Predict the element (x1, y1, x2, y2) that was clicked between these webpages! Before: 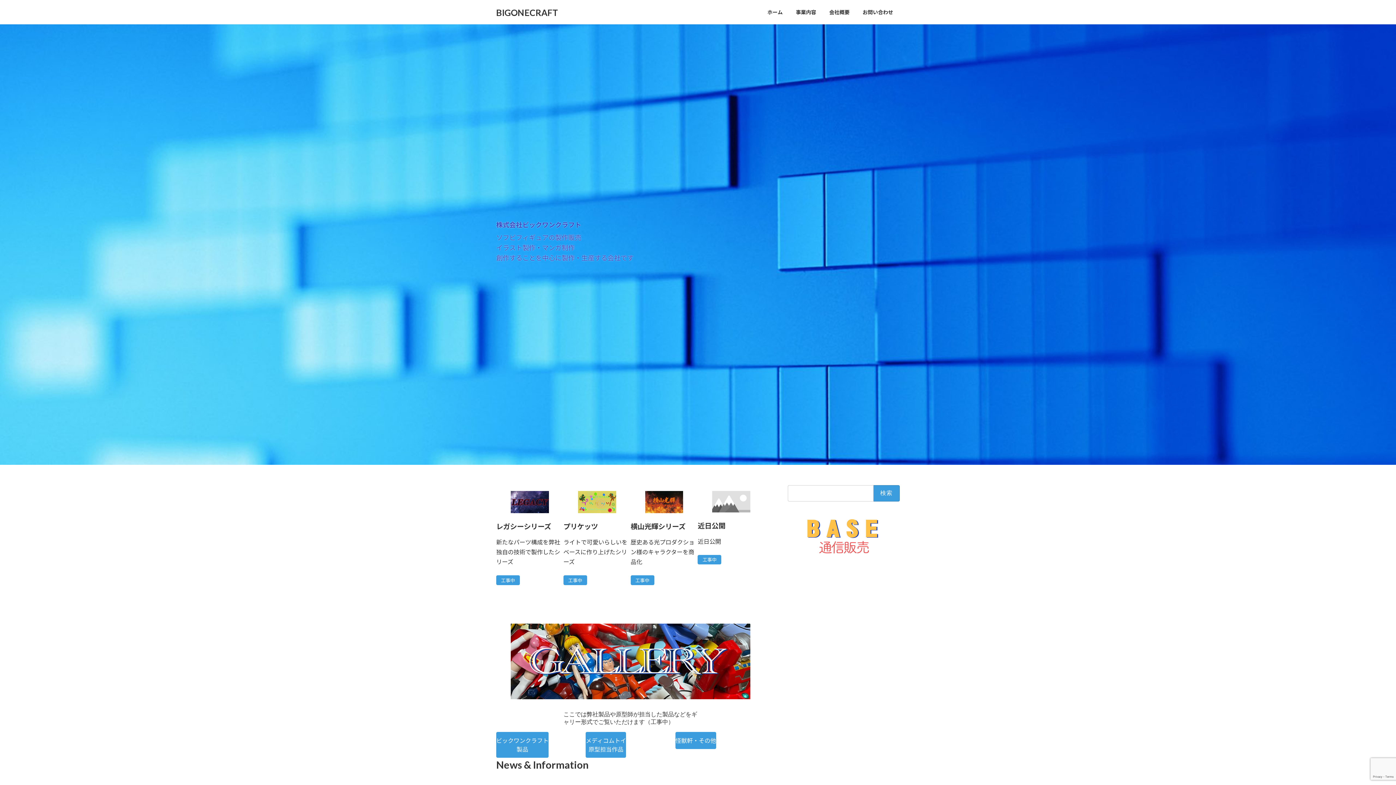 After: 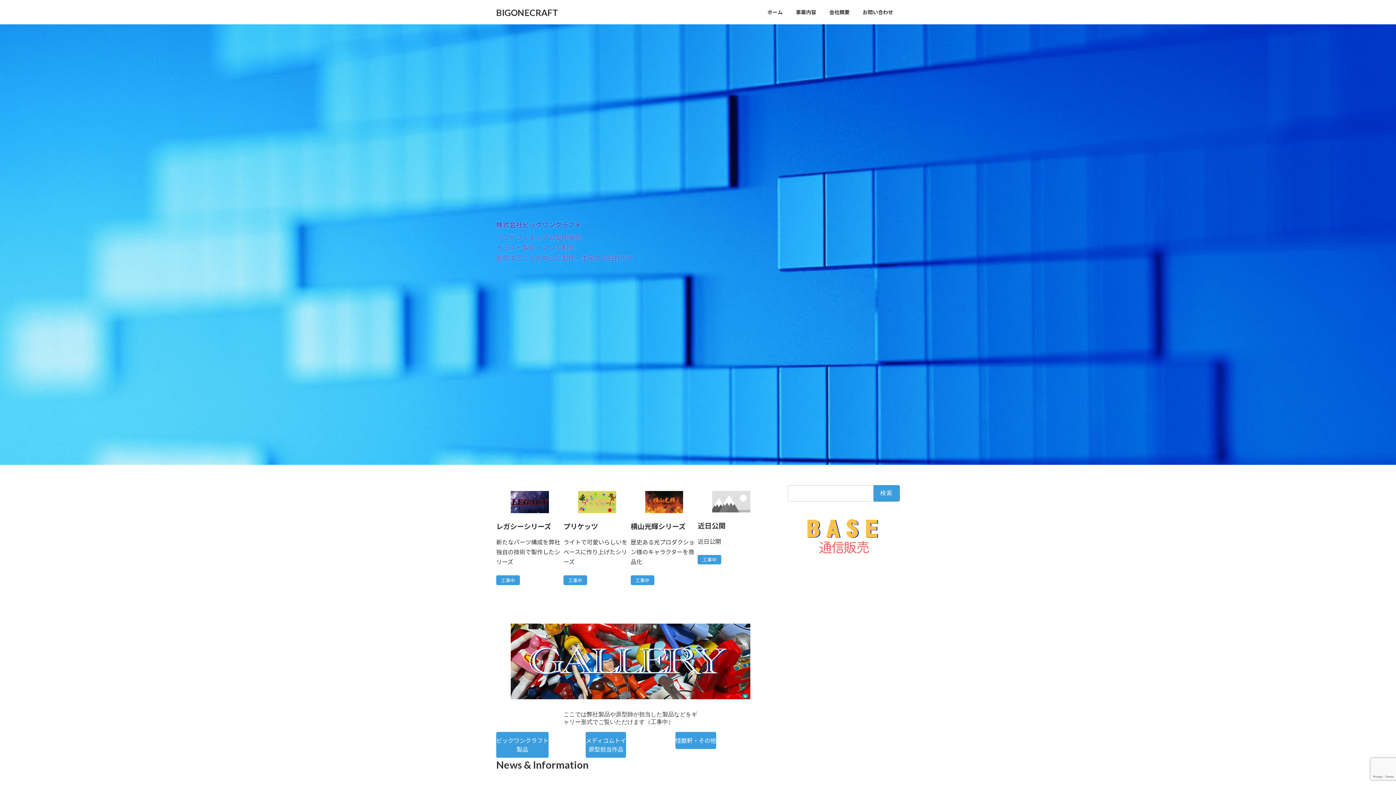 Action: bbox: (563, 575, 587, 585) label: 工事中